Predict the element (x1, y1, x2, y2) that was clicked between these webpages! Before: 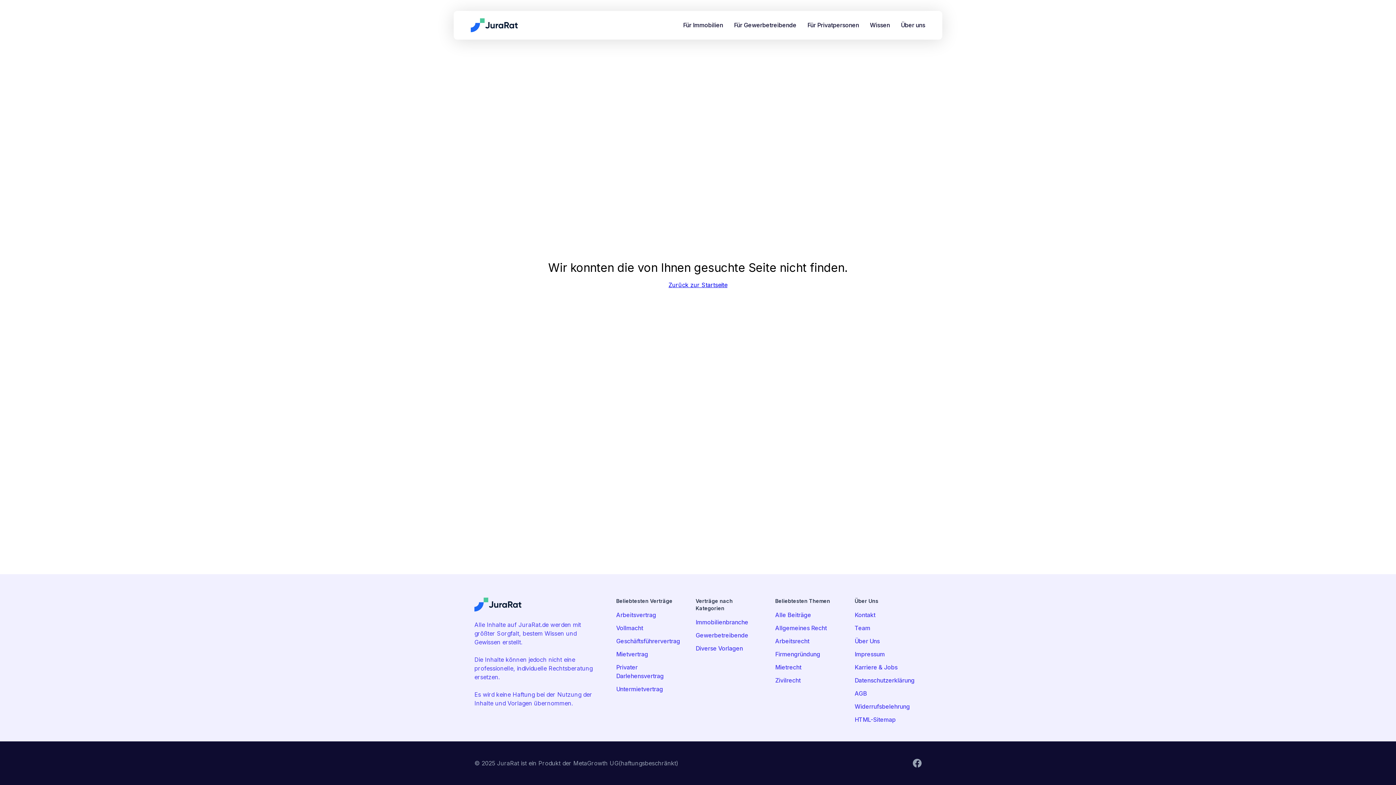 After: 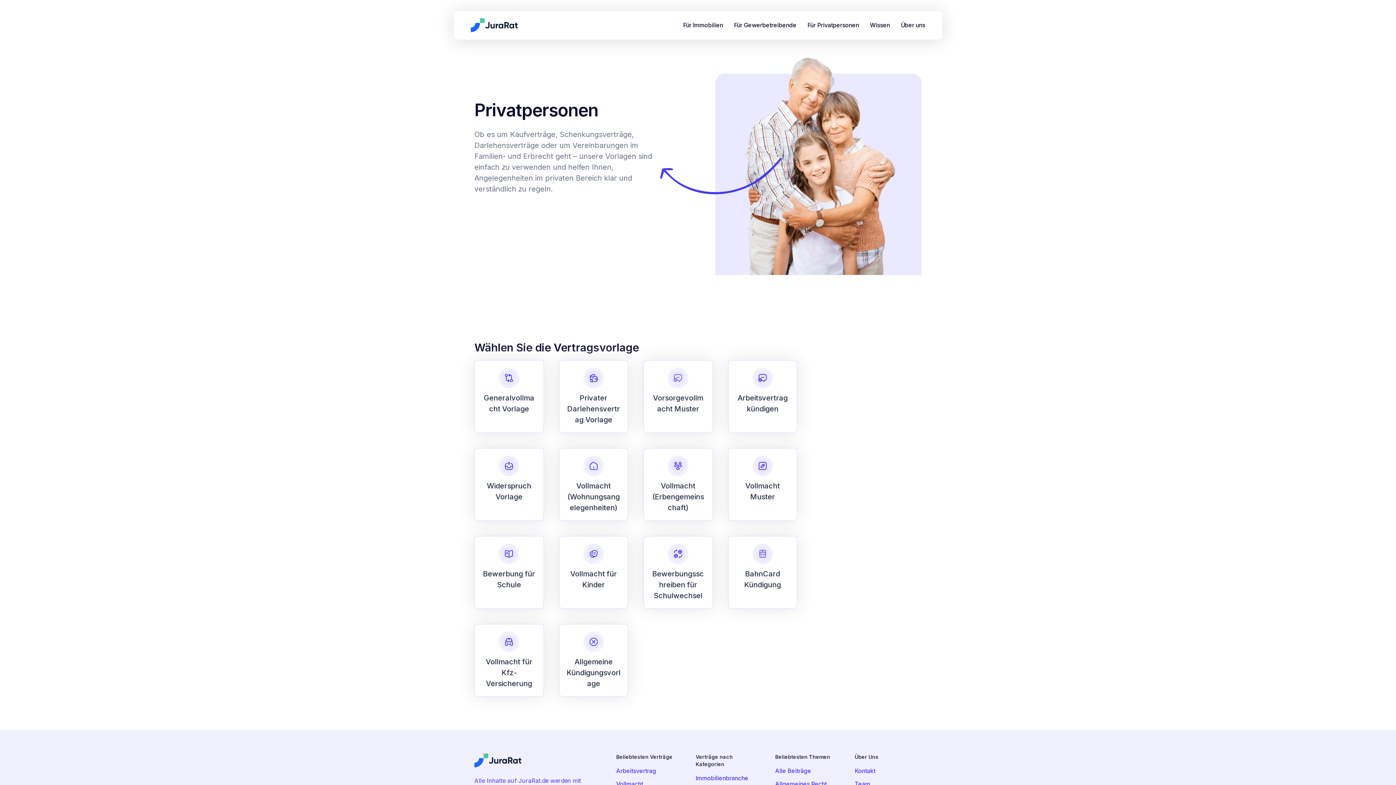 Action: bbox: (695, 644, 743, 653) label: Diverse Vorlagen